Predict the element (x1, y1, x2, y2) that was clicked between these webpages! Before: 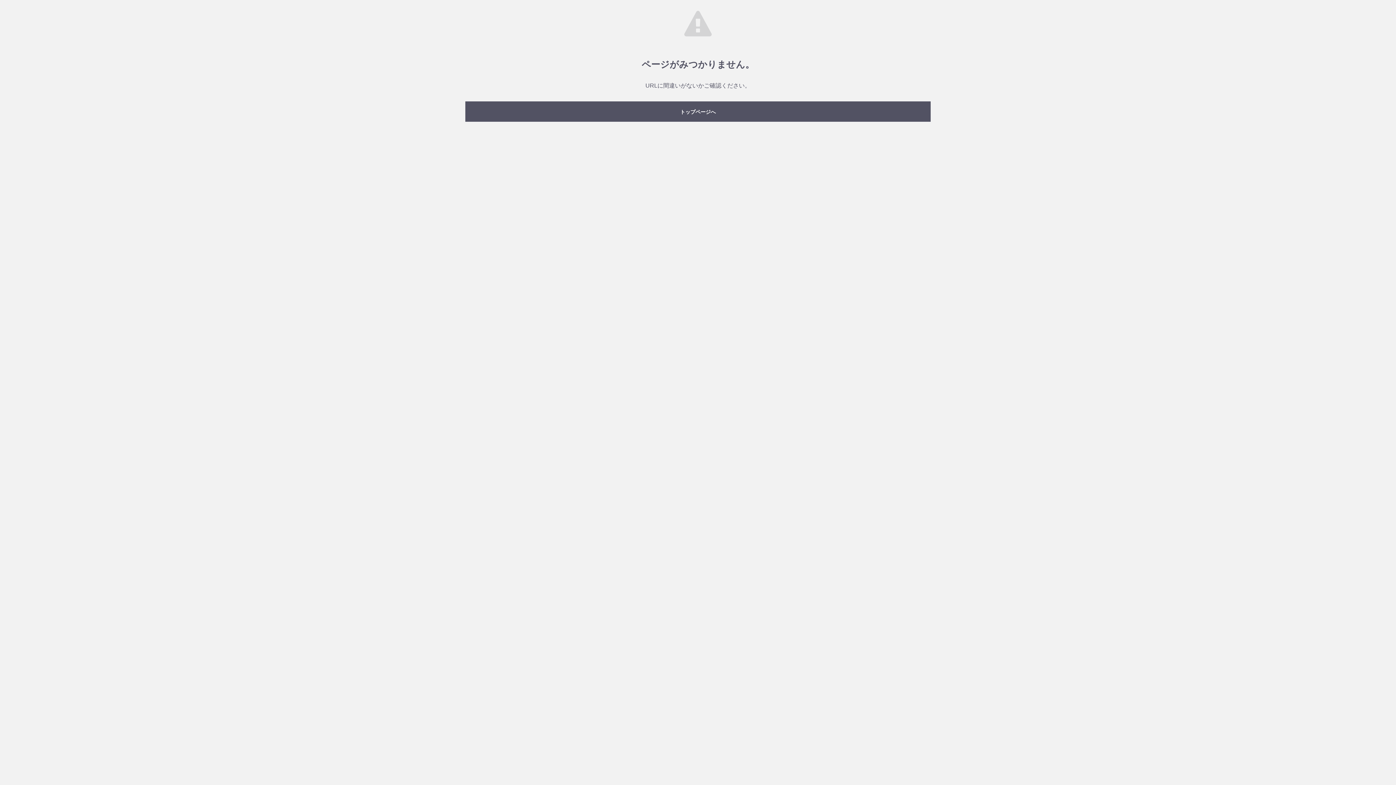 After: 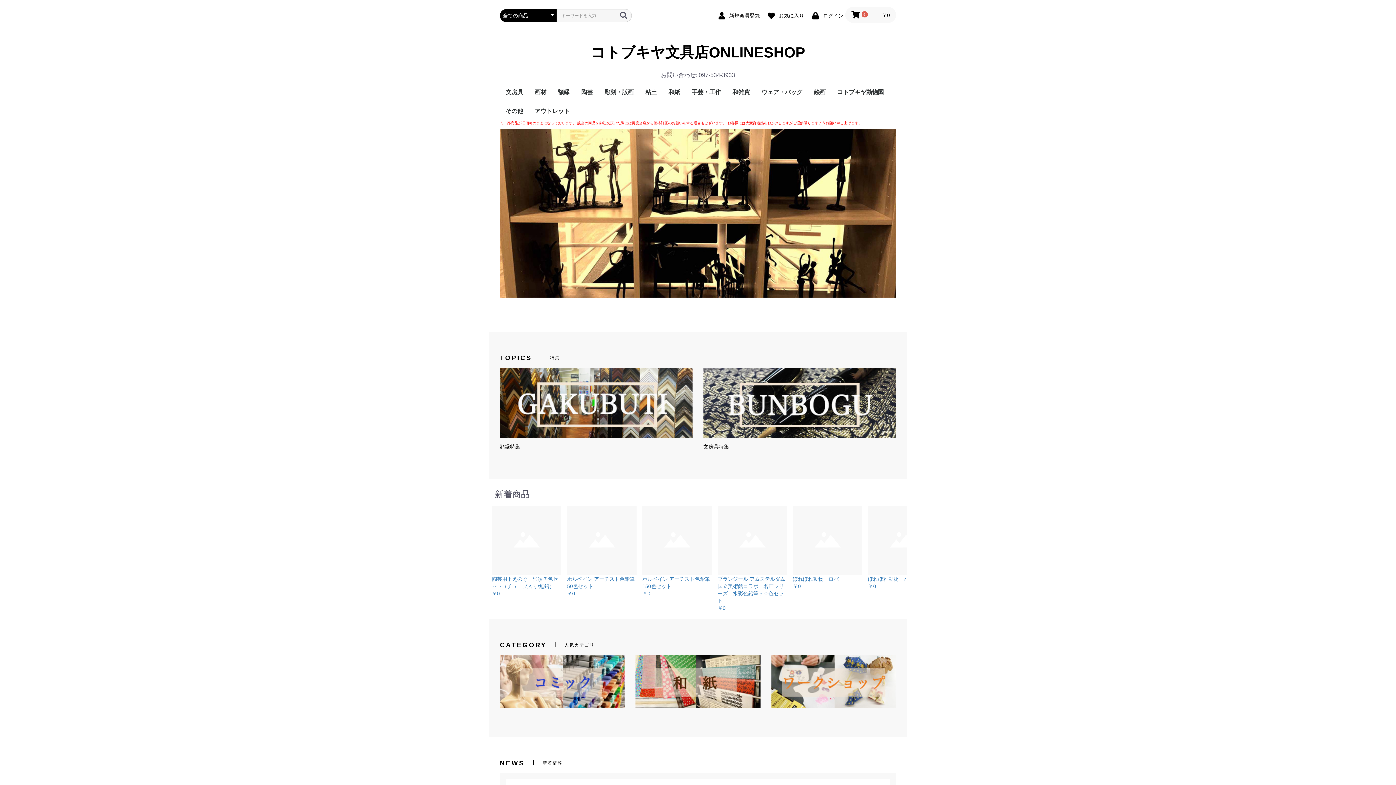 Action: label: トップページへ bbox: (465, 101, 930, 121)